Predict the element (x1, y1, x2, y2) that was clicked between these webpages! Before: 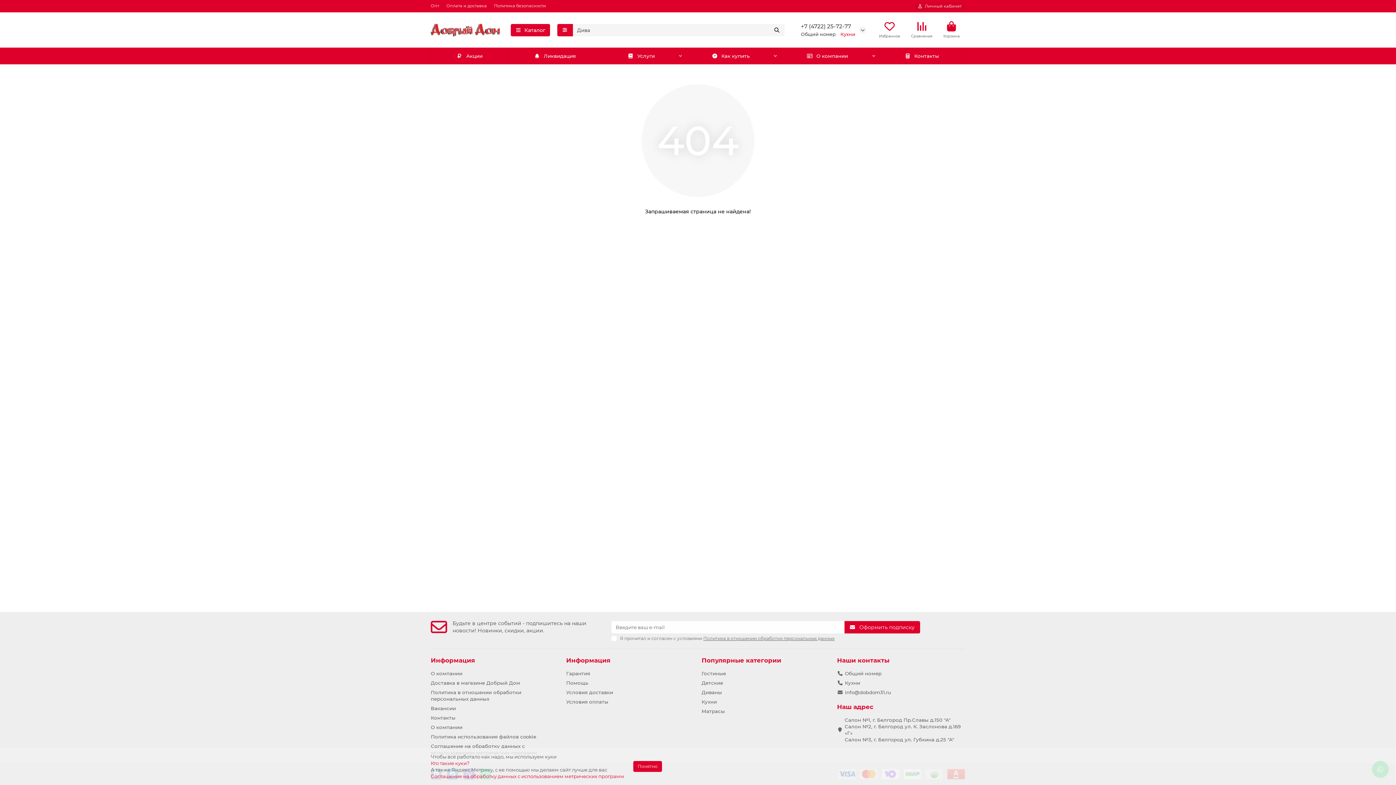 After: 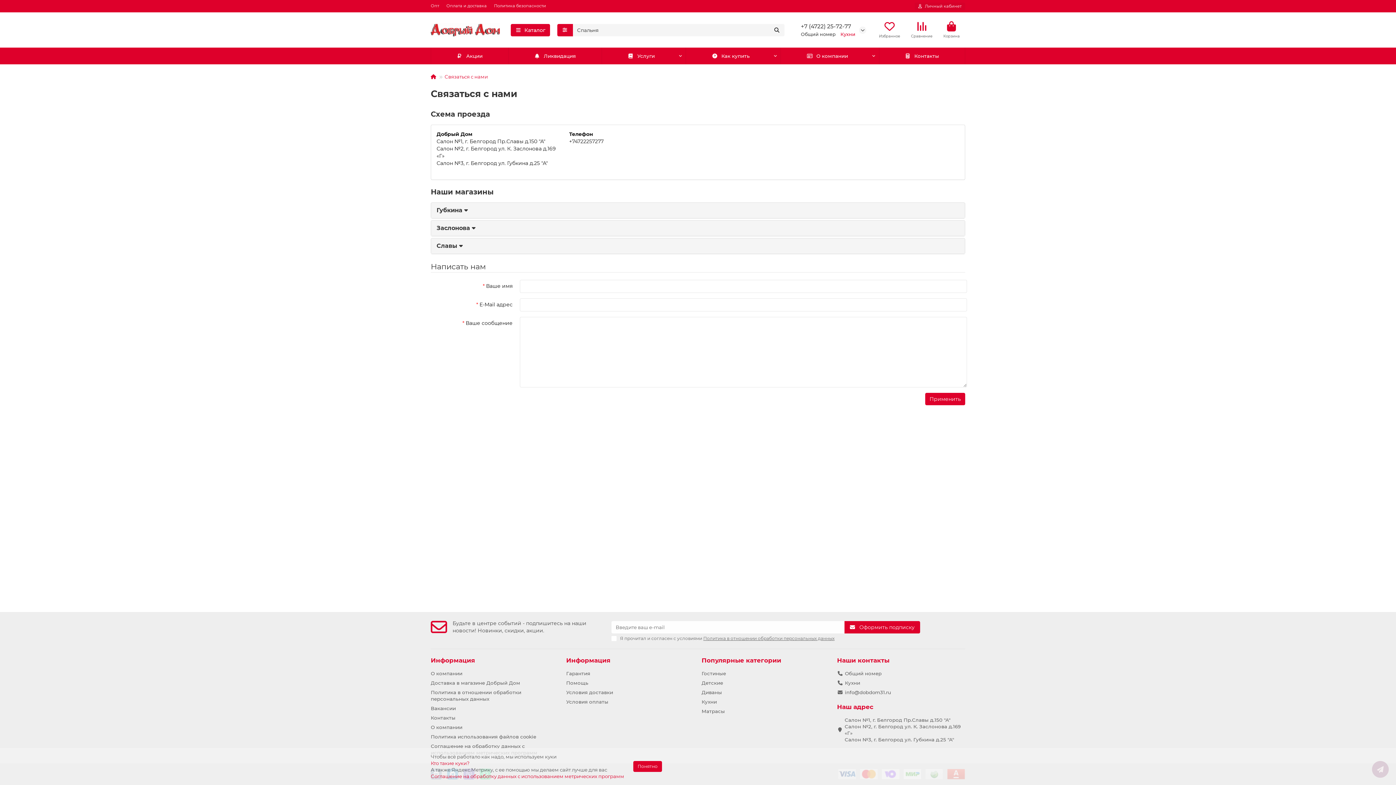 Action: label: Контакты bbox: (430, 714, 455, 721)